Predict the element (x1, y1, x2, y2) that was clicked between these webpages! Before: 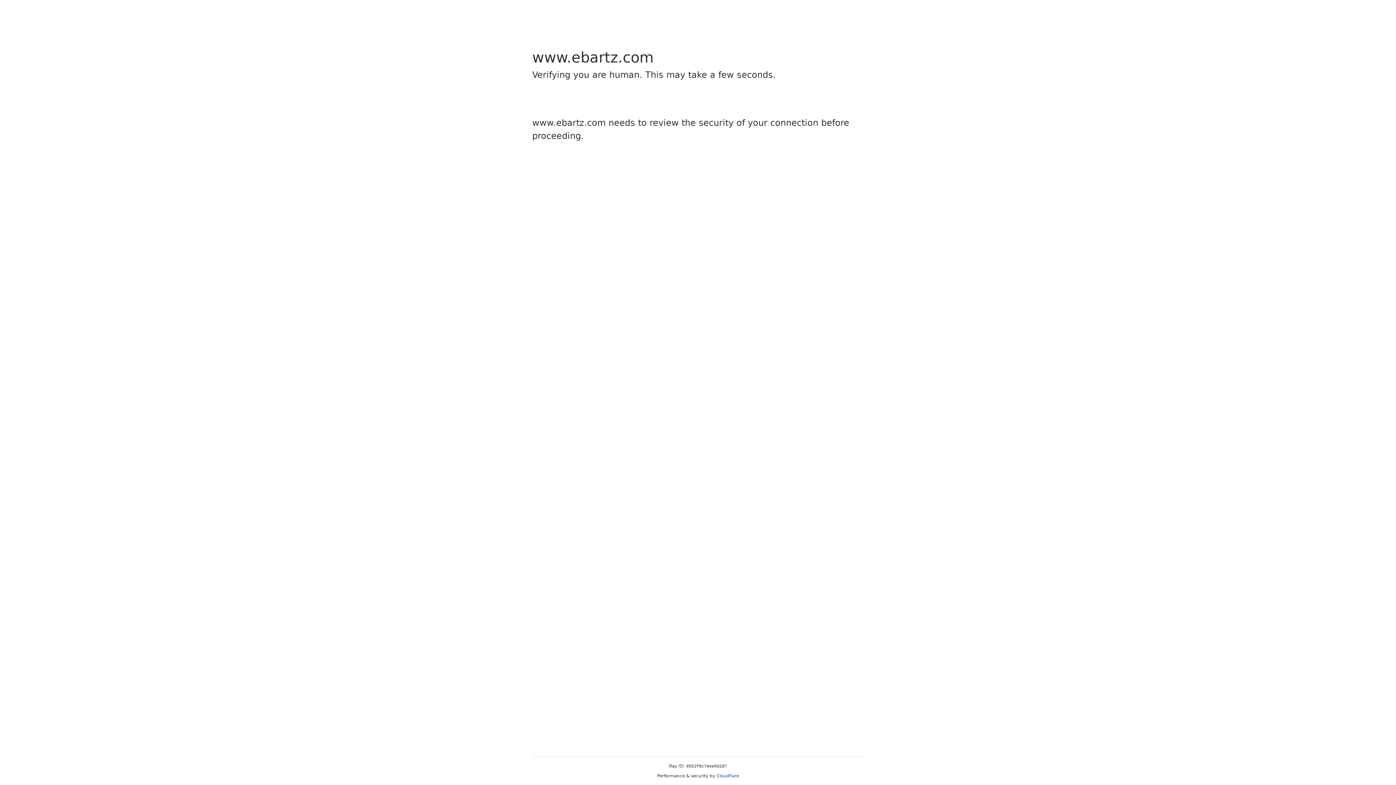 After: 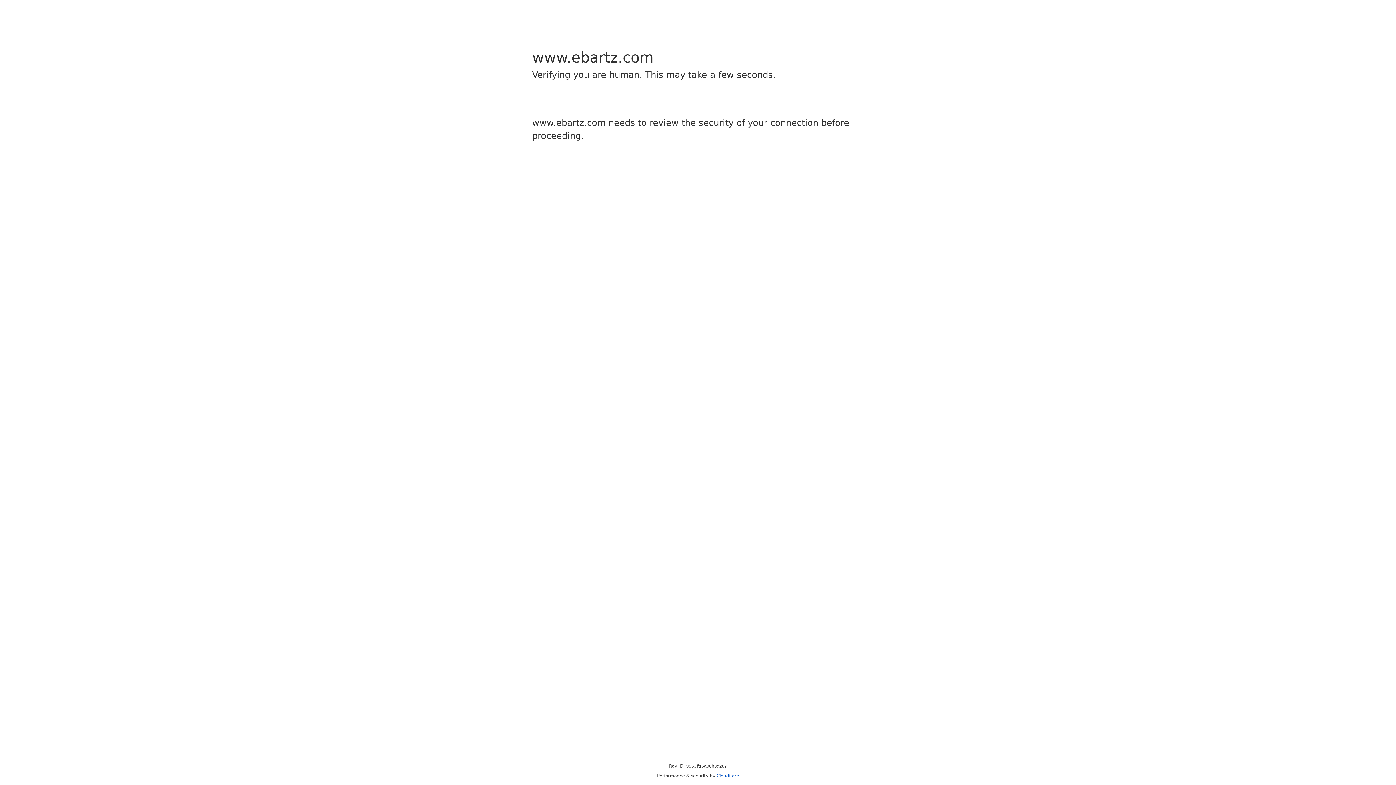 Action: label: Cloudflare bbox: (716, 773, 739, 778)